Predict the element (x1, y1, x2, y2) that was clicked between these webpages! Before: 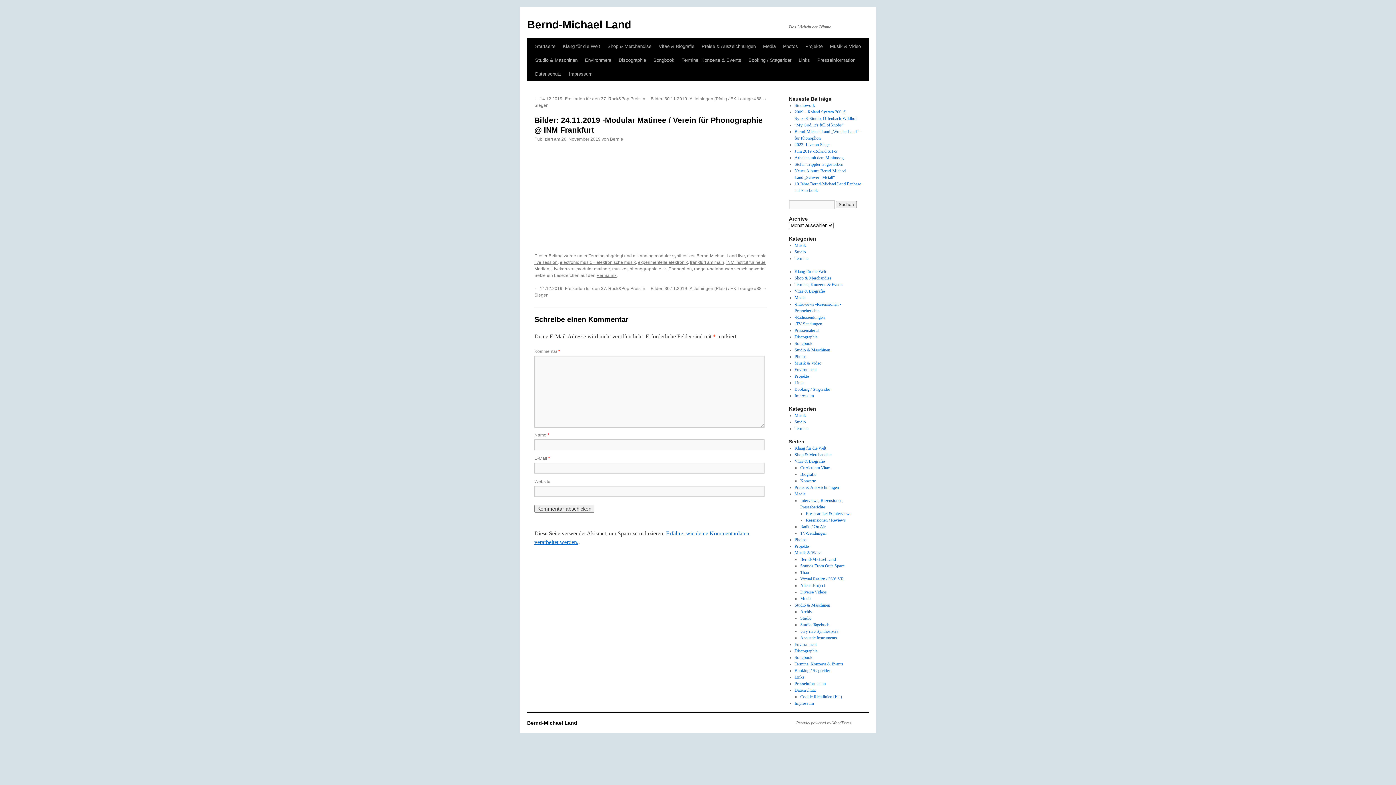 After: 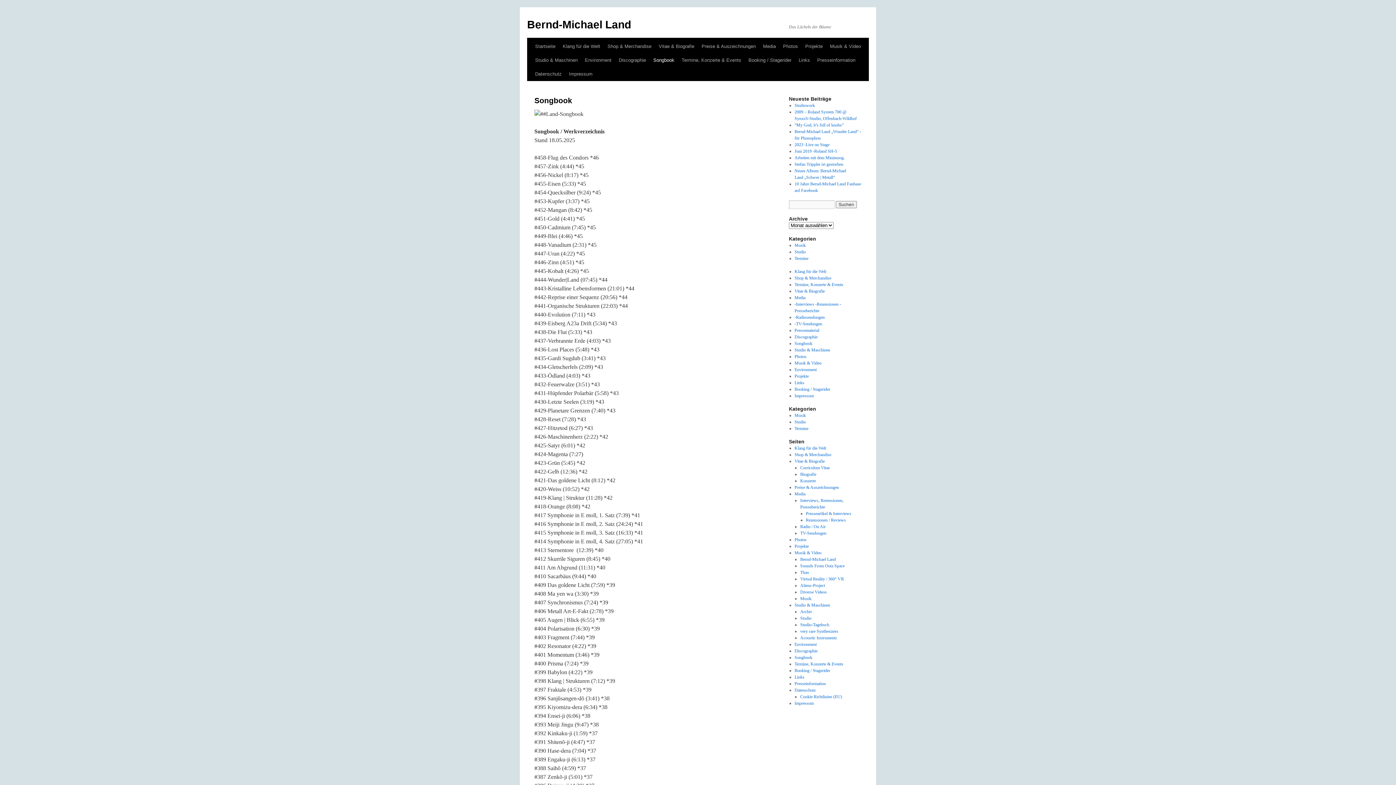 Action: bbox: (794, 341, 812, 346) label: Songbook